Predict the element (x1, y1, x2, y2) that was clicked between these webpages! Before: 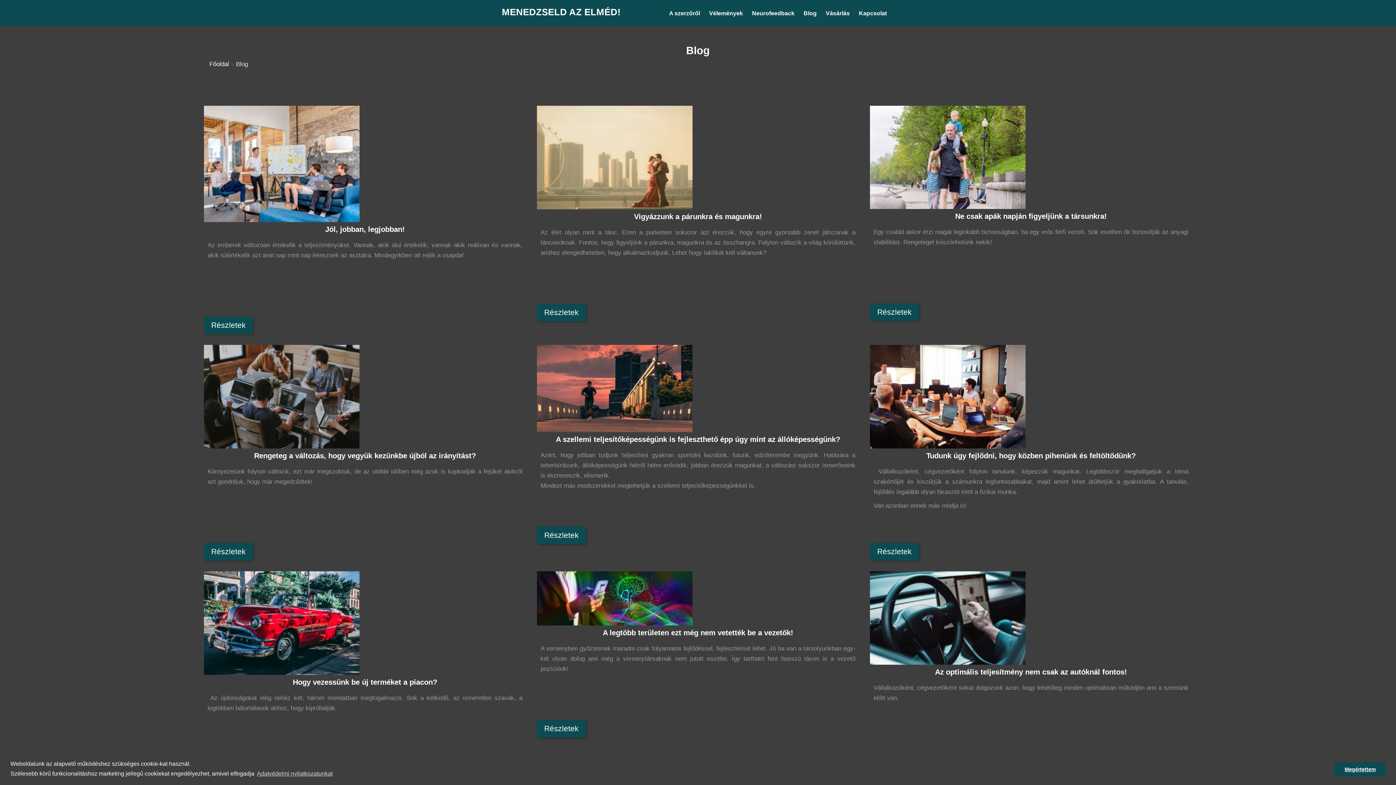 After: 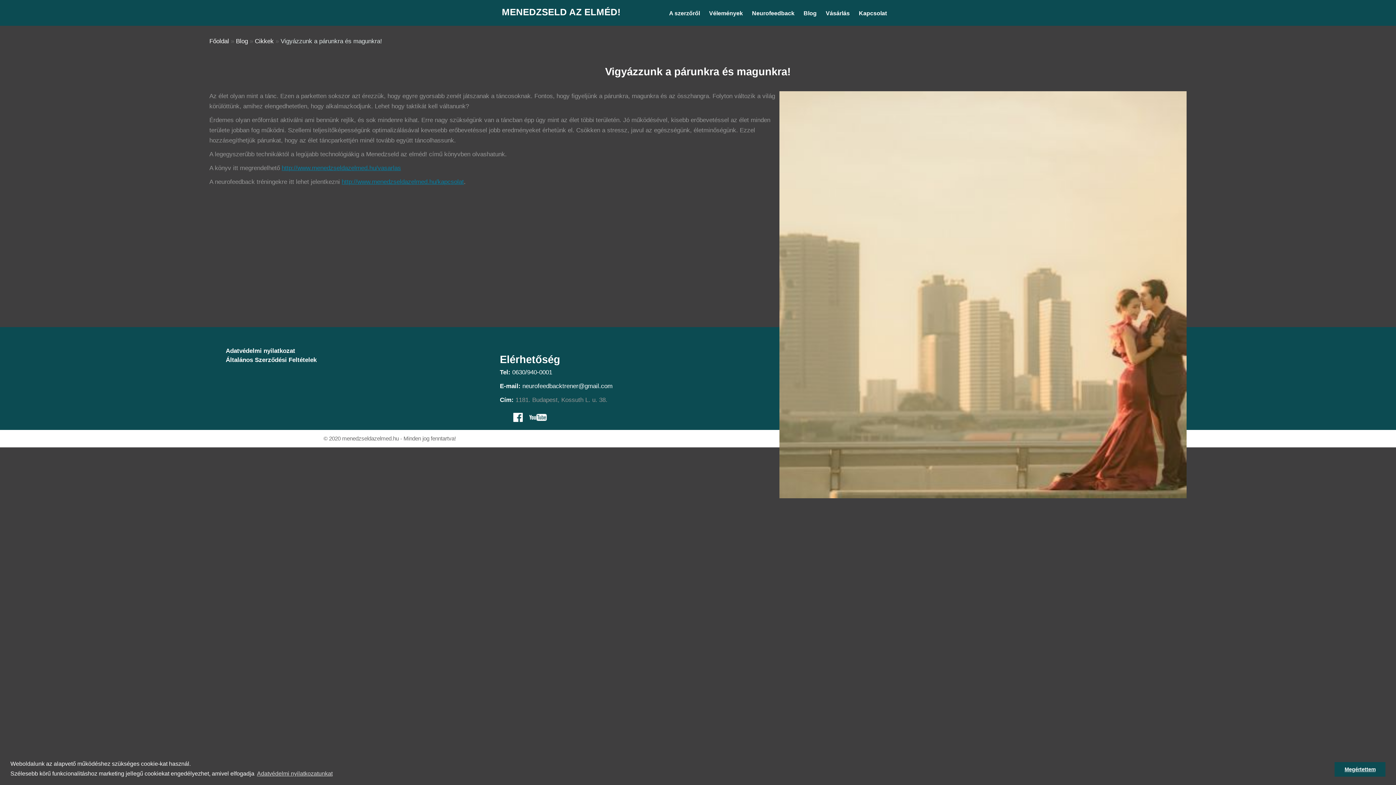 Action: bbox: (537, 153, 692, 160)